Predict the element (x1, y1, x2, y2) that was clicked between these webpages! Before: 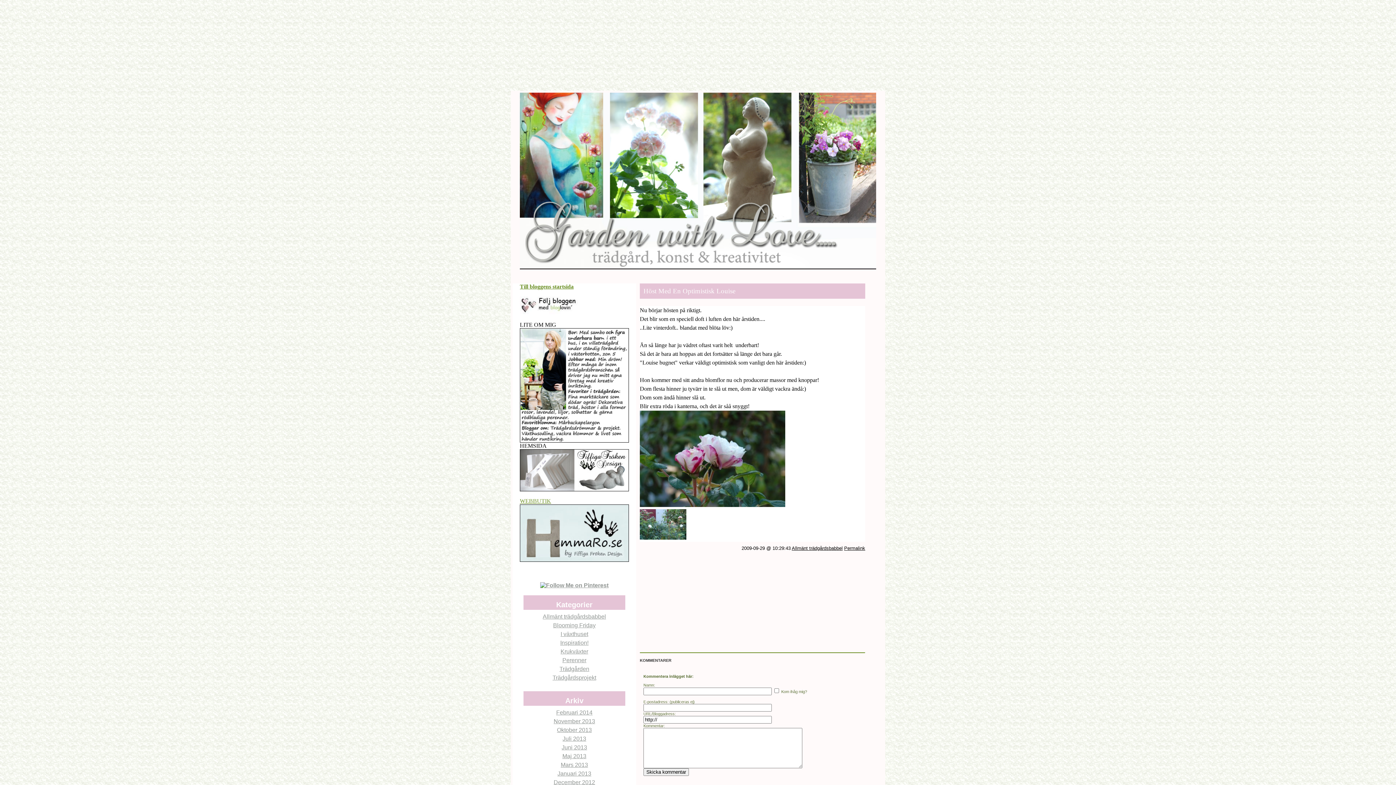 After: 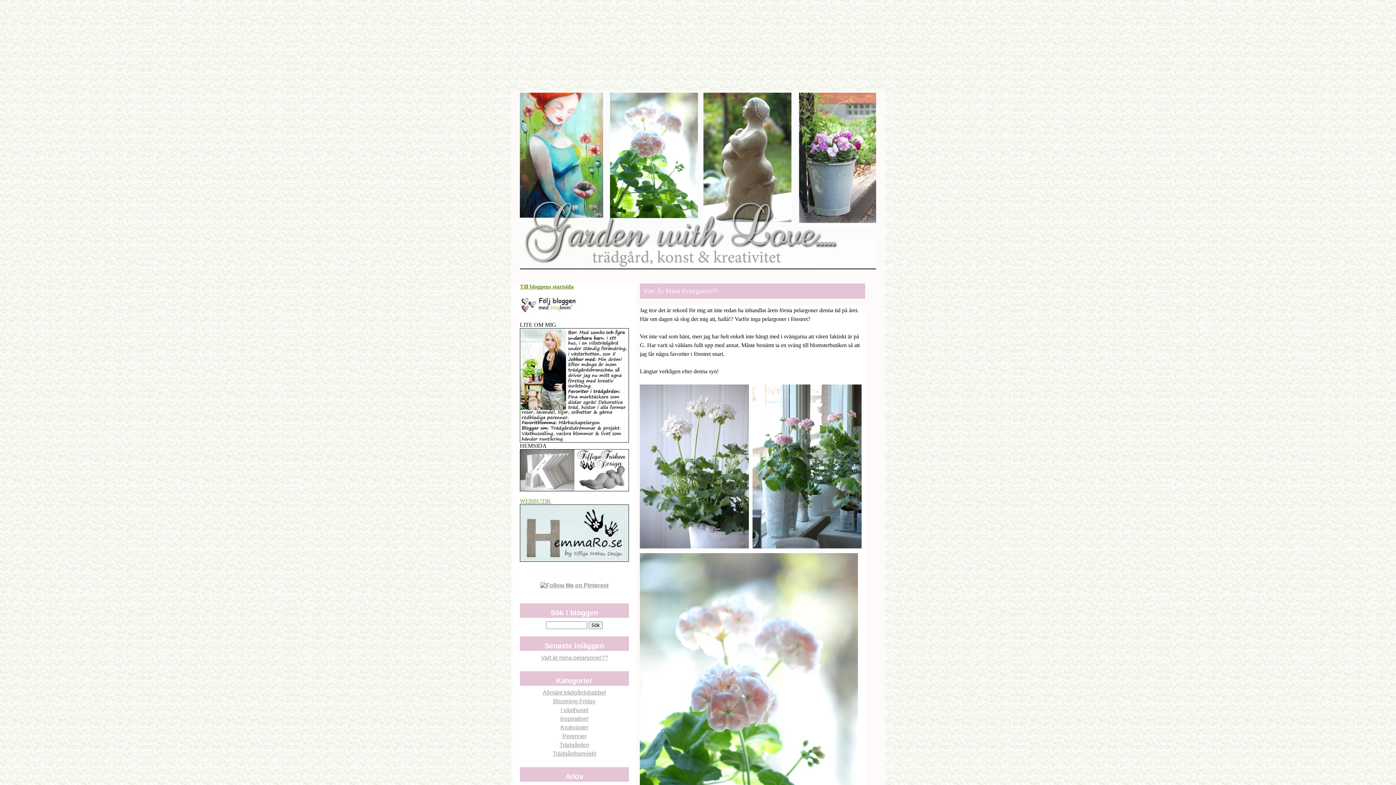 Action: bbox: (560, 762, 588, 768) label: Mars 2013